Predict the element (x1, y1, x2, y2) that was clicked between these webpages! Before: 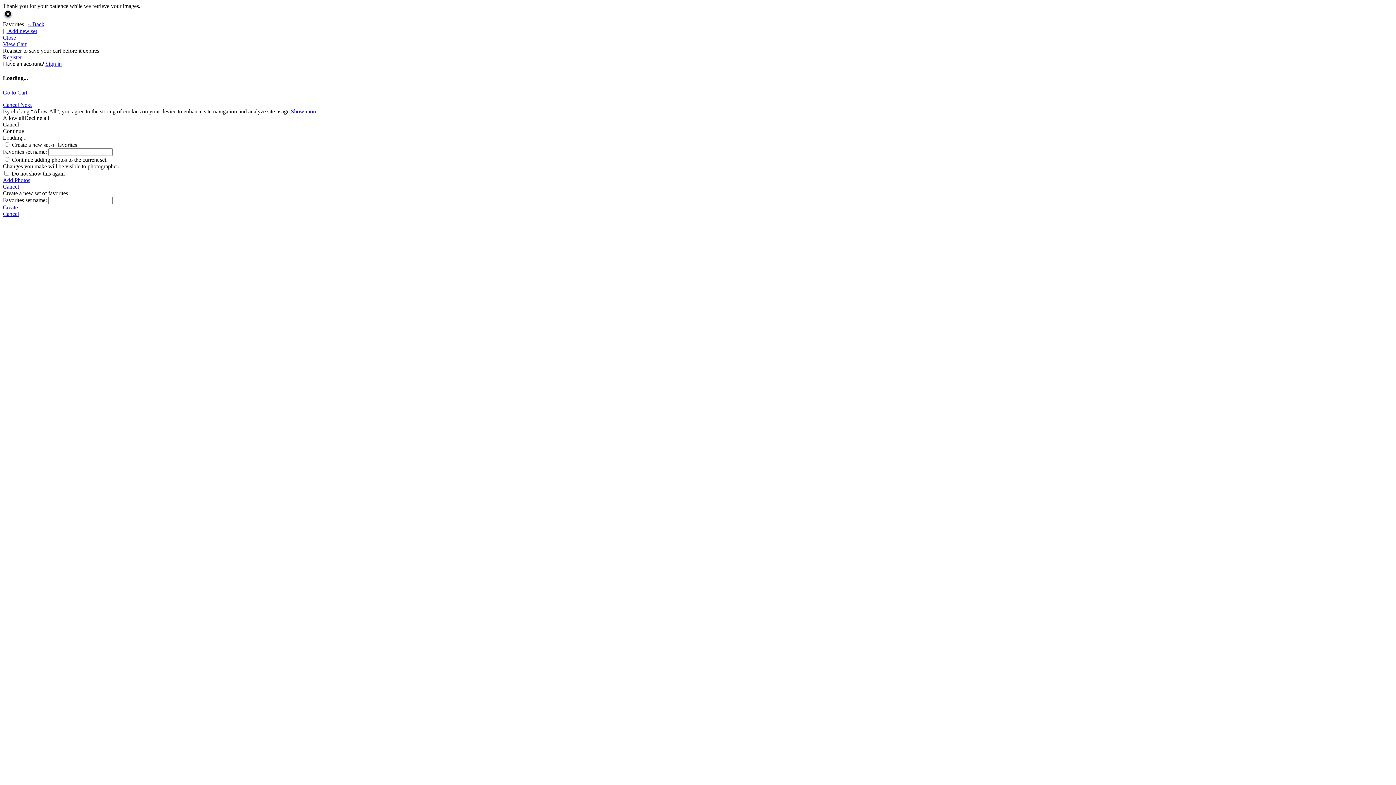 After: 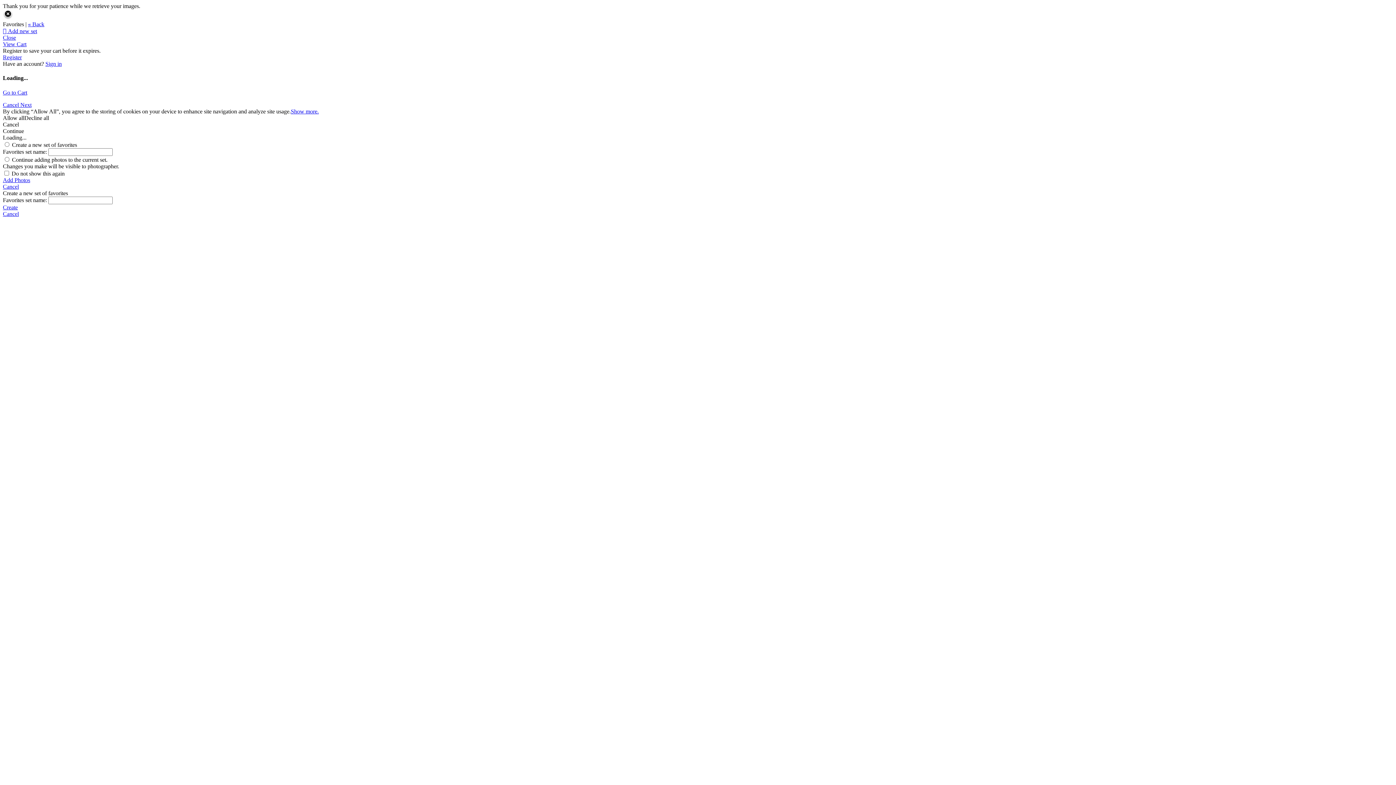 Action: label: Cancel  bbox: (2, 101, 20, 107)